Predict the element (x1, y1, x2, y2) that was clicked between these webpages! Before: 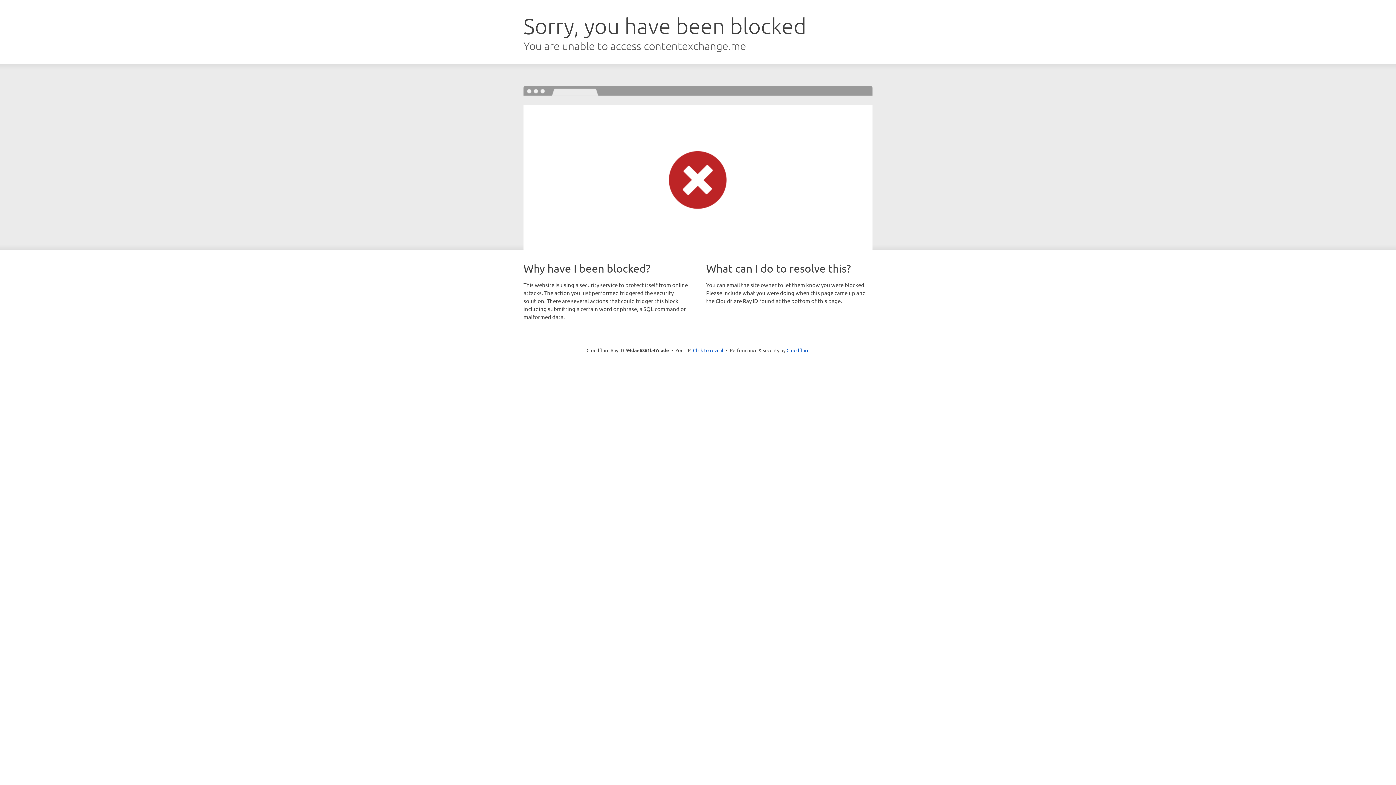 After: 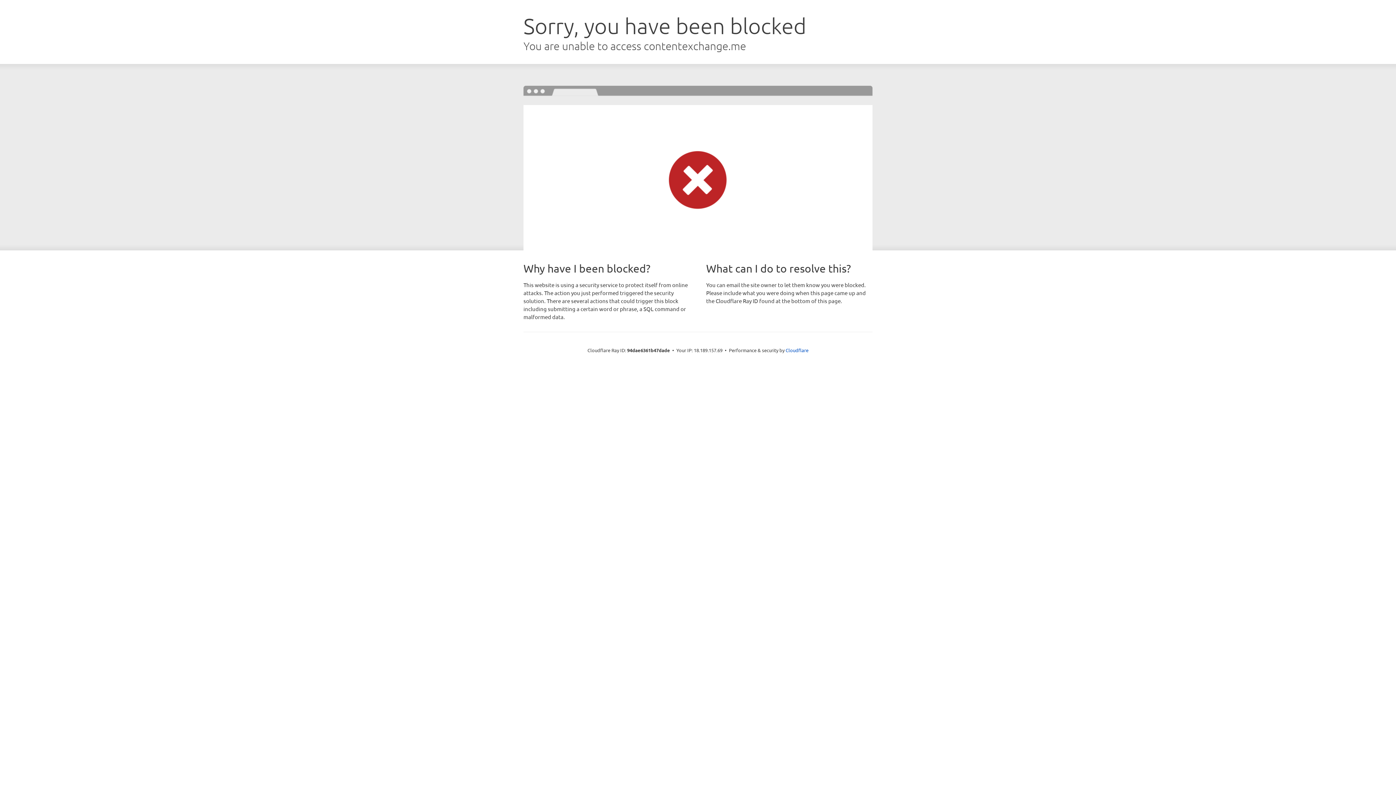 Action: bbox: (693, 346, 723, 353) label: Click to reveal